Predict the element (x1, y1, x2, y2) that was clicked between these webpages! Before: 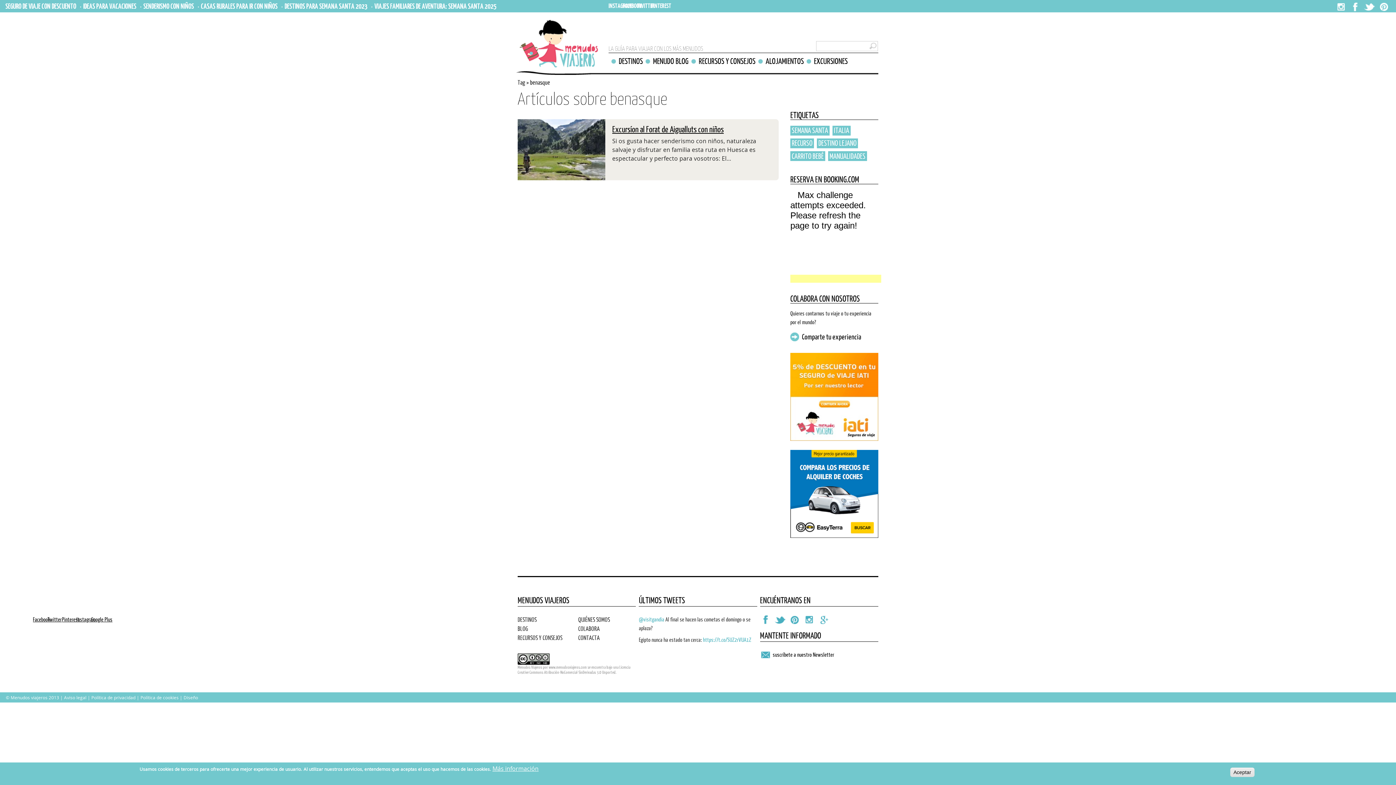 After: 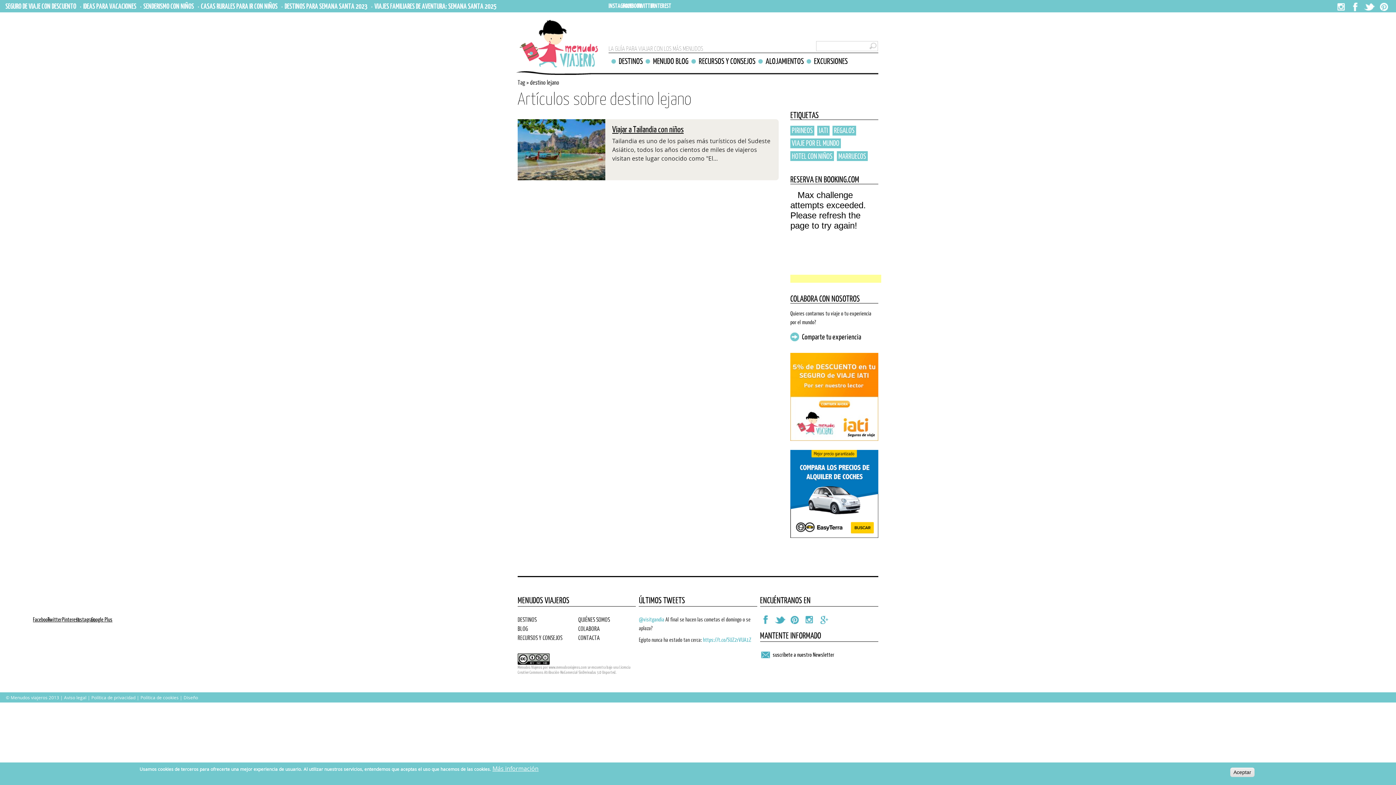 Action: bbox: (817, 138, 858, 148) label: DESTINO LEJANO